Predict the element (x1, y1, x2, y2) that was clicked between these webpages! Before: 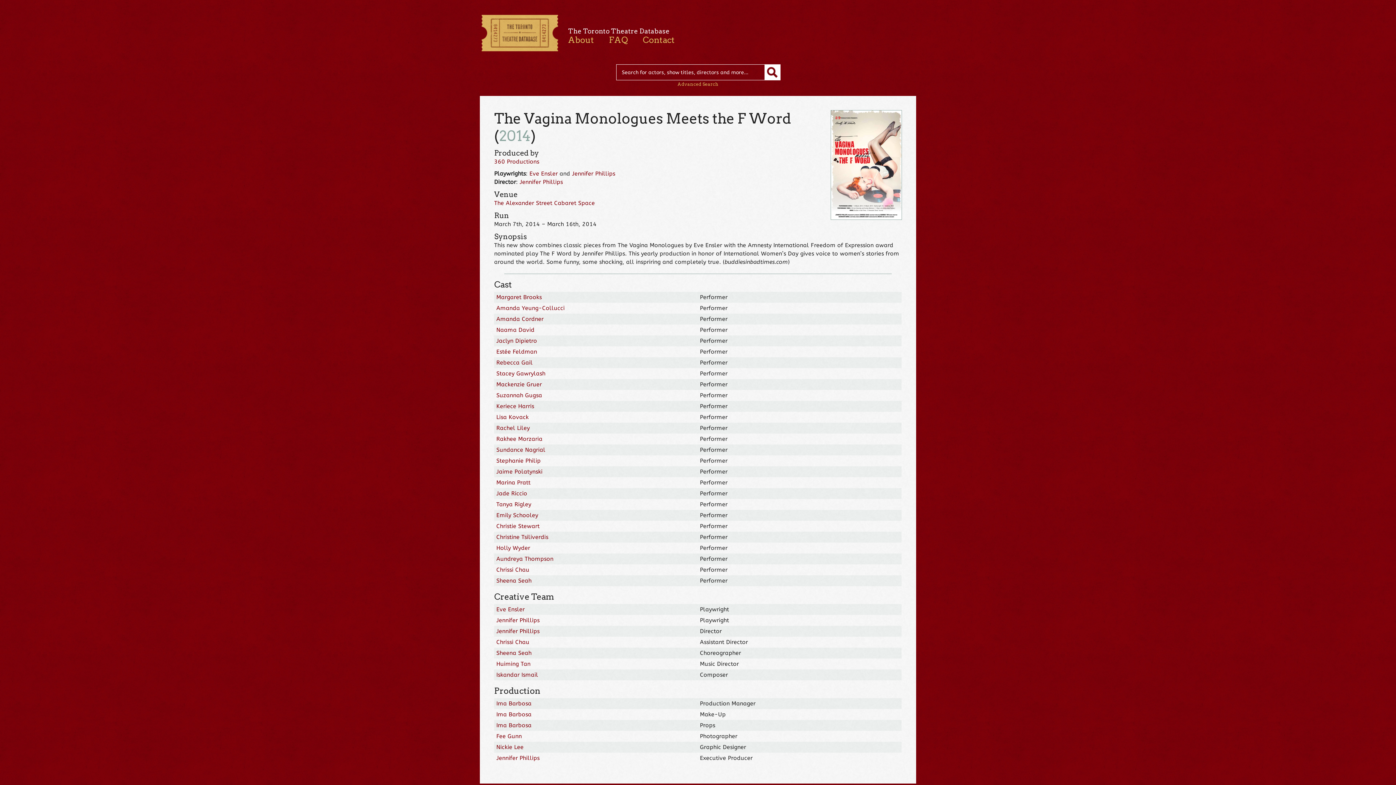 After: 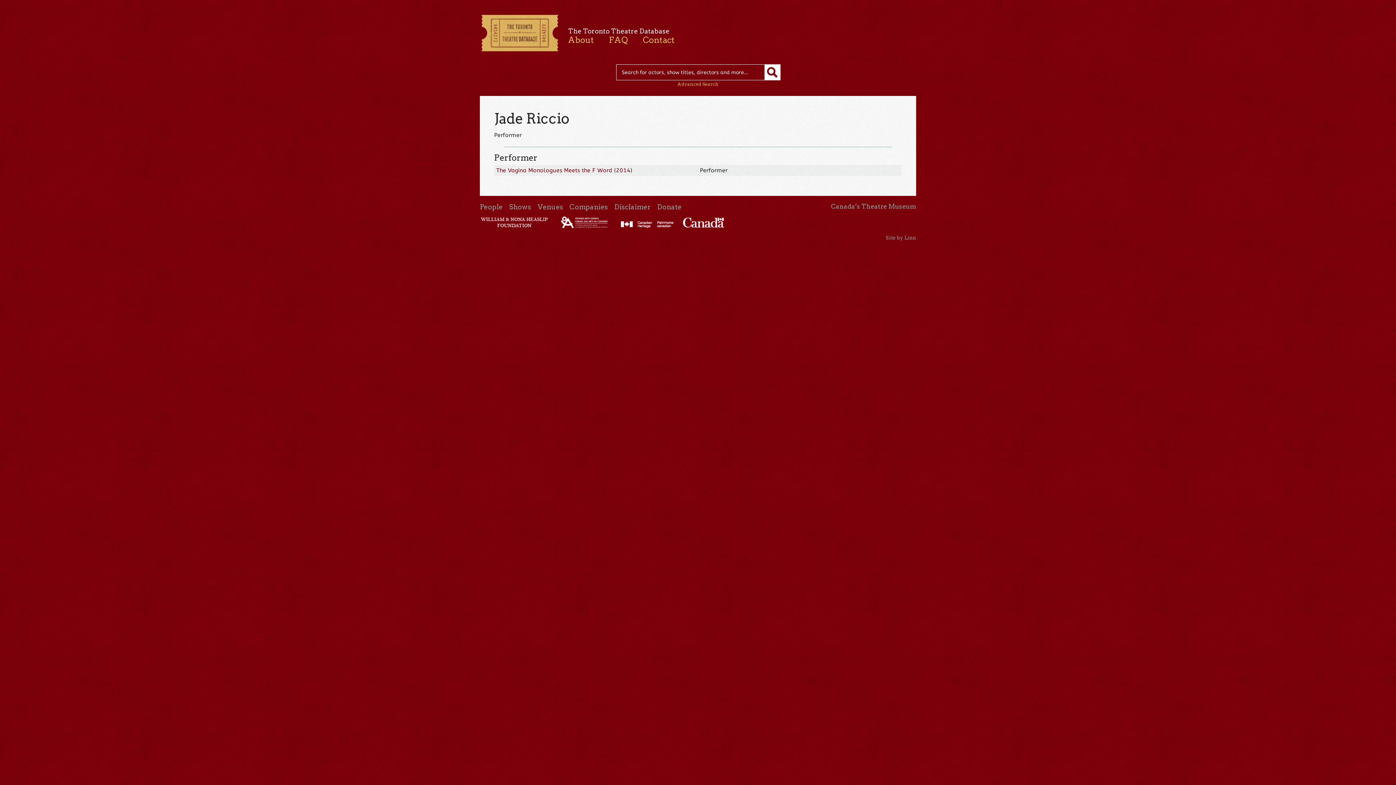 Action: bbox: (496, 490, 527, 497) label: Jade Riccio